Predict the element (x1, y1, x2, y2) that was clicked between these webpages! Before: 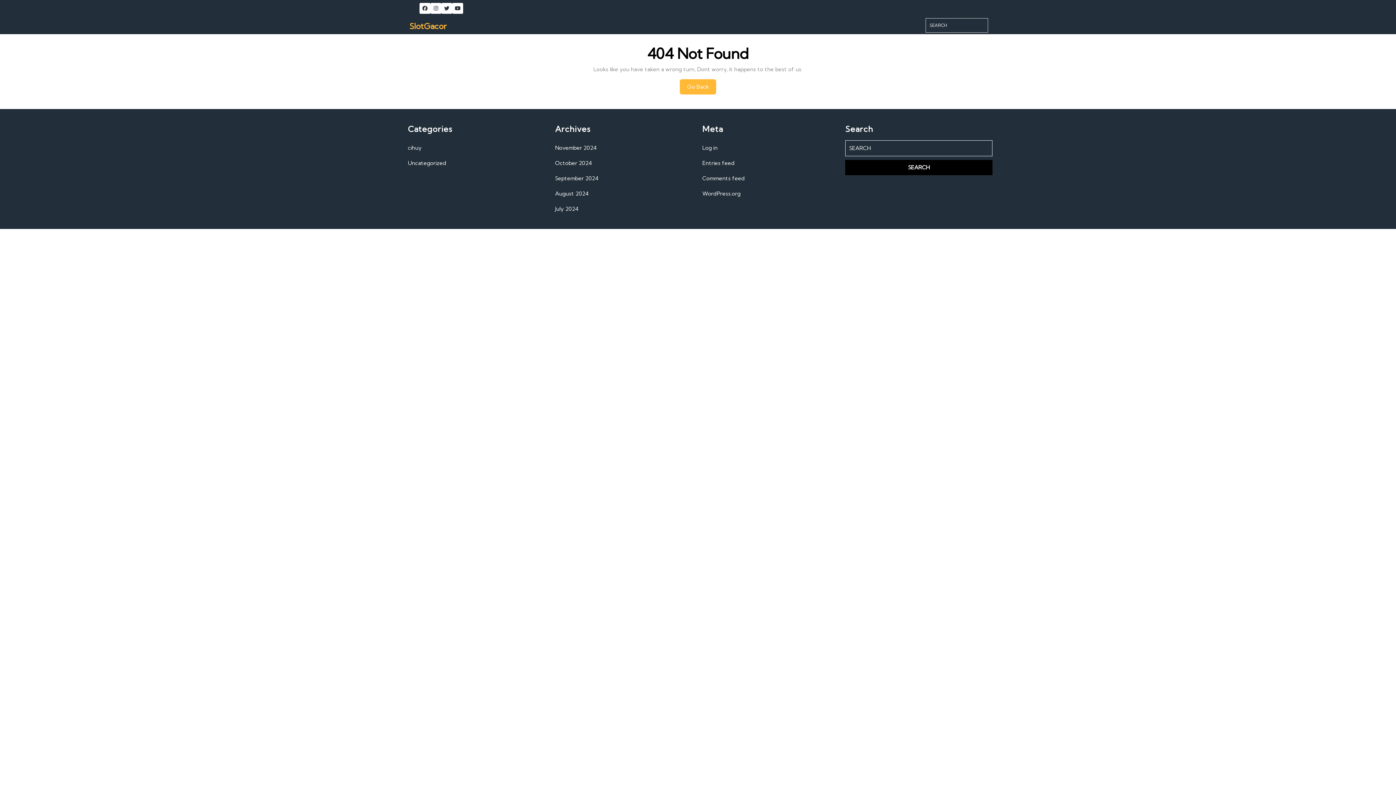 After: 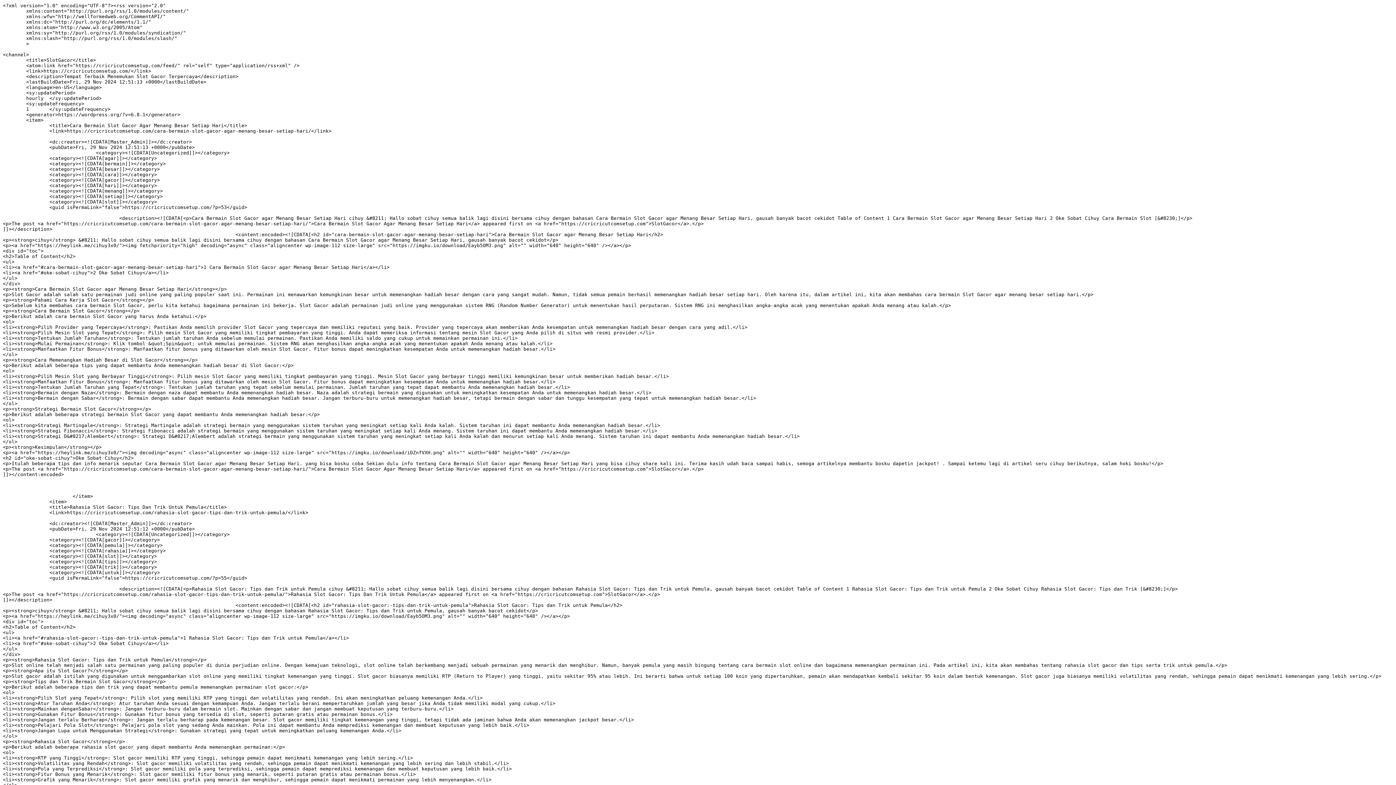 Action: label: Entries feed bbox: (702, 159, 734, 166)